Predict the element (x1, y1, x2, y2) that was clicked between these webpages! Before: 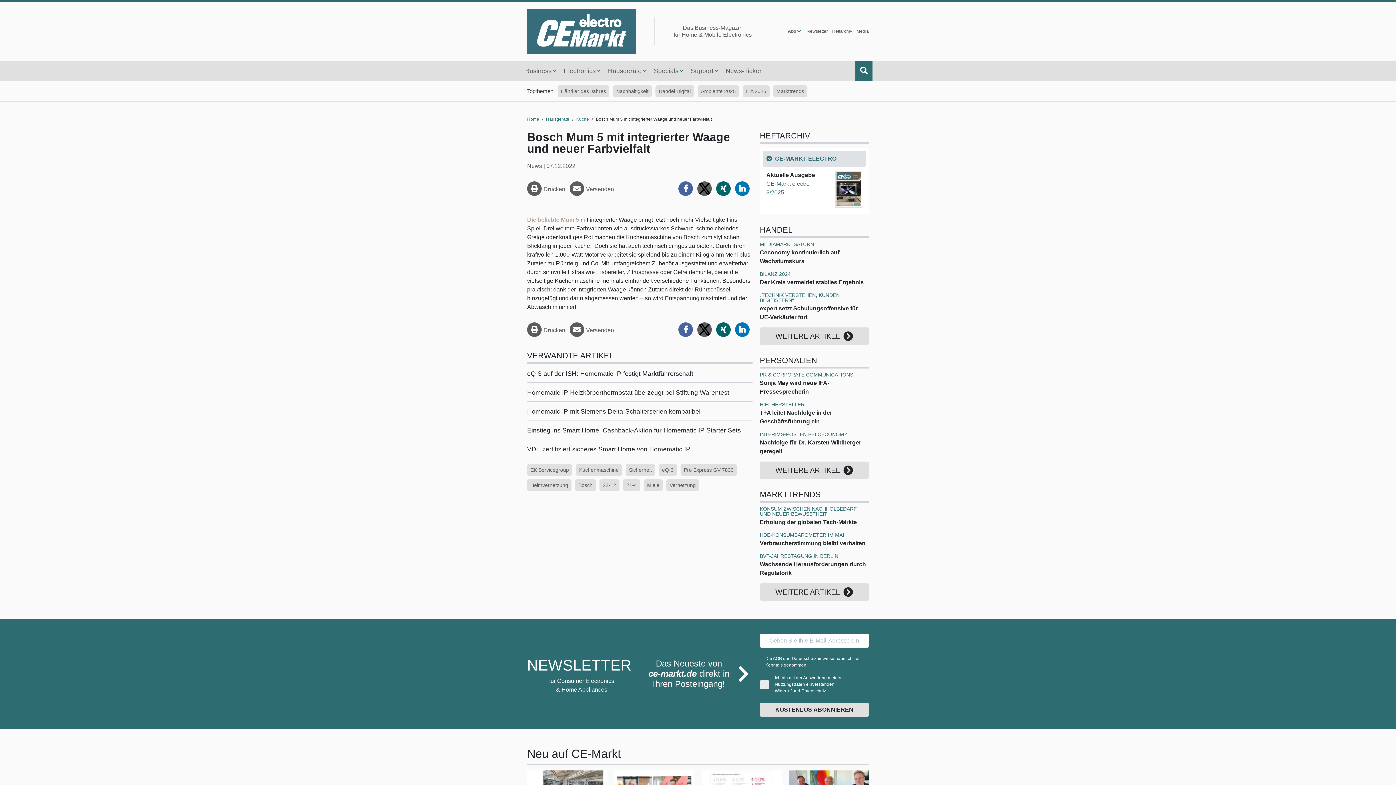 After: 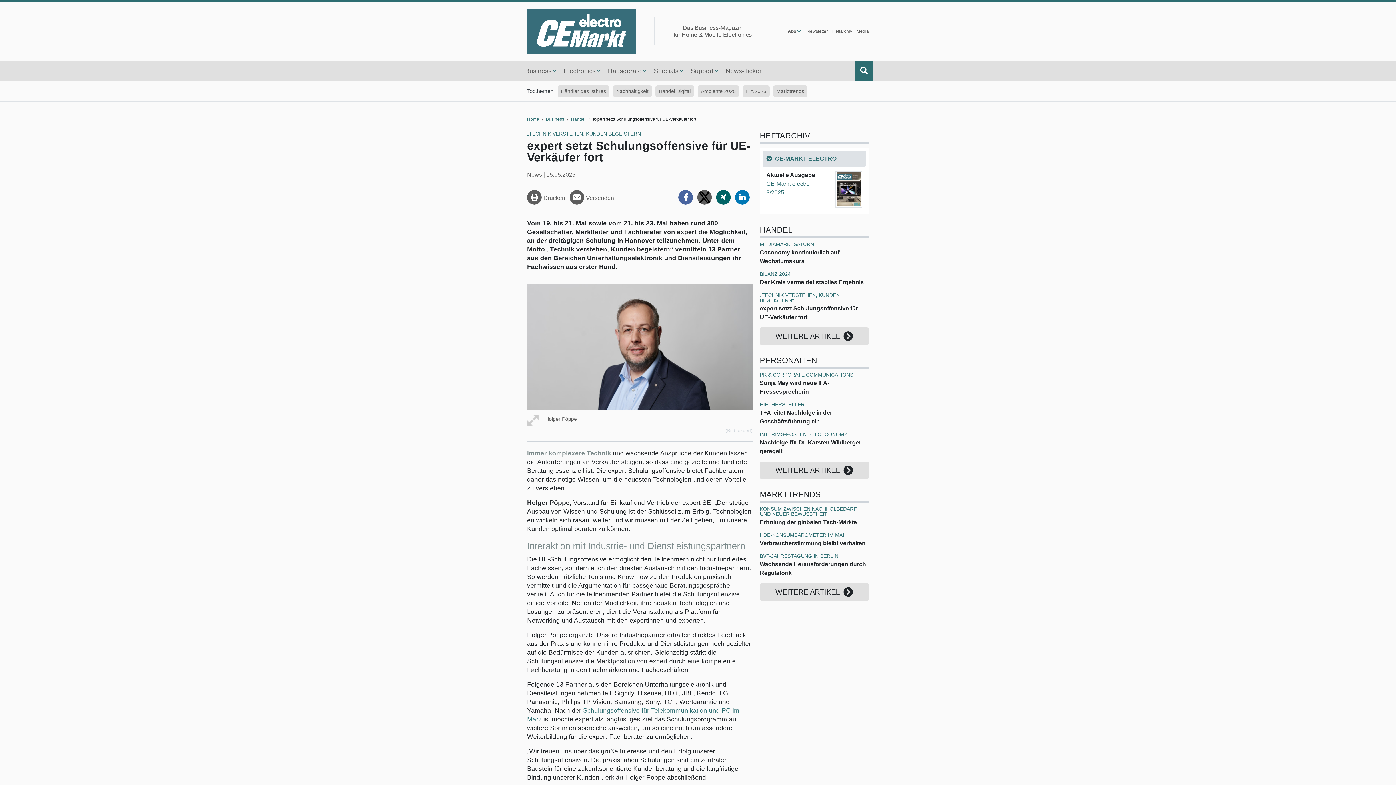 Action: label: „TECHNIK VERSTEHEN, KUNDEN BEGEISTERN“

expert setzt Schulungsoffensive für UE-Verkäufer fort bbox: (759, 292, 869, 321)